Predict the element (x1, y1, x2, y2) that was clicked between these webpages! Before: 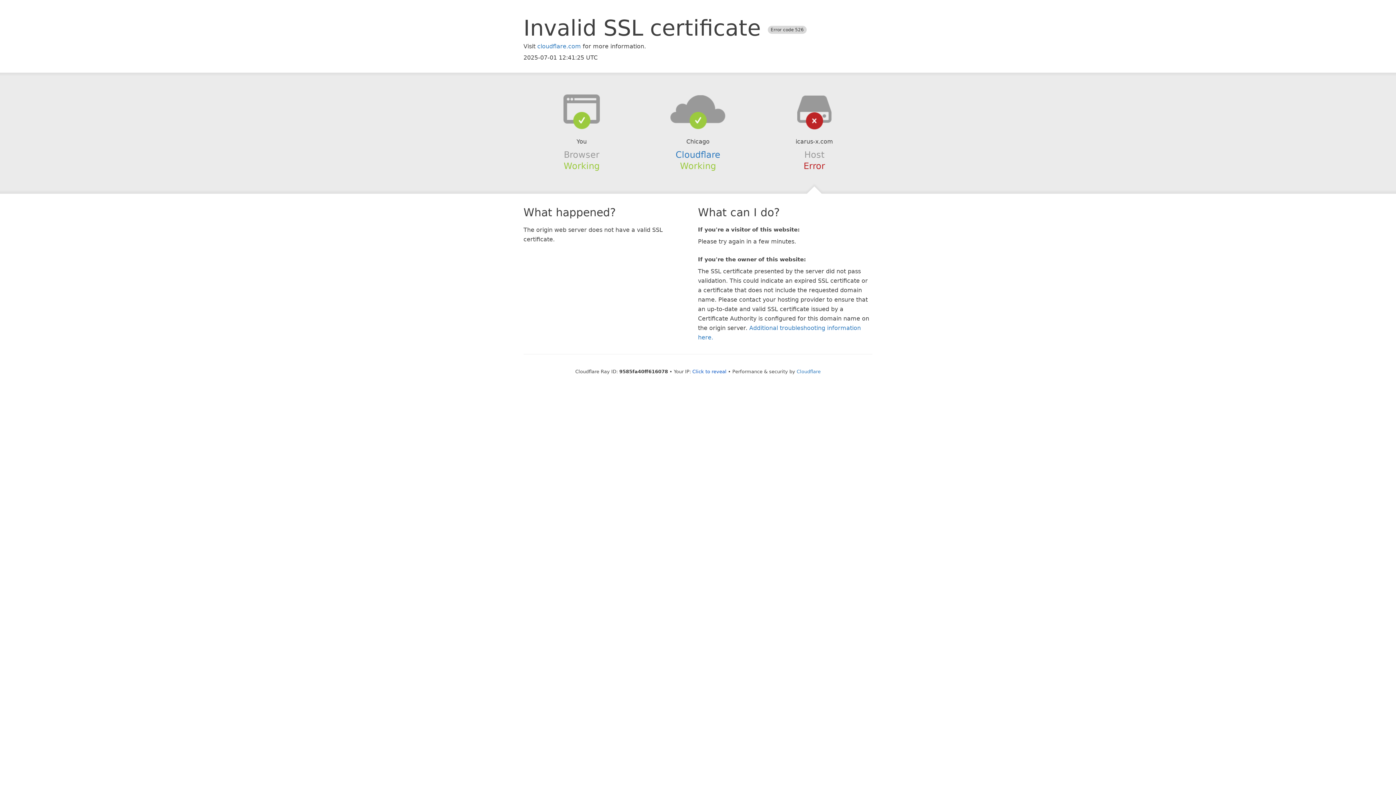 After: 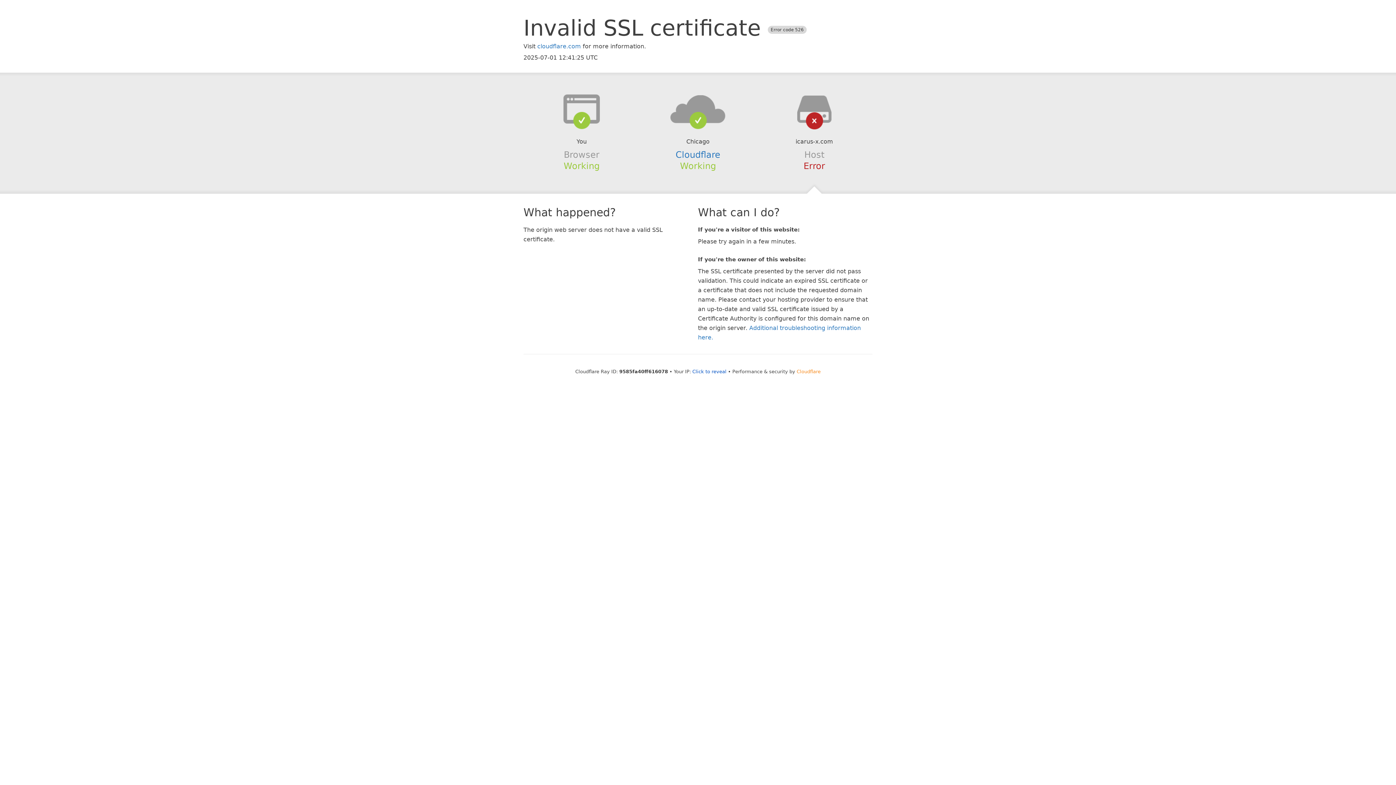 Action: bbox: (796, 368, 820, 374) label: Cloudflare